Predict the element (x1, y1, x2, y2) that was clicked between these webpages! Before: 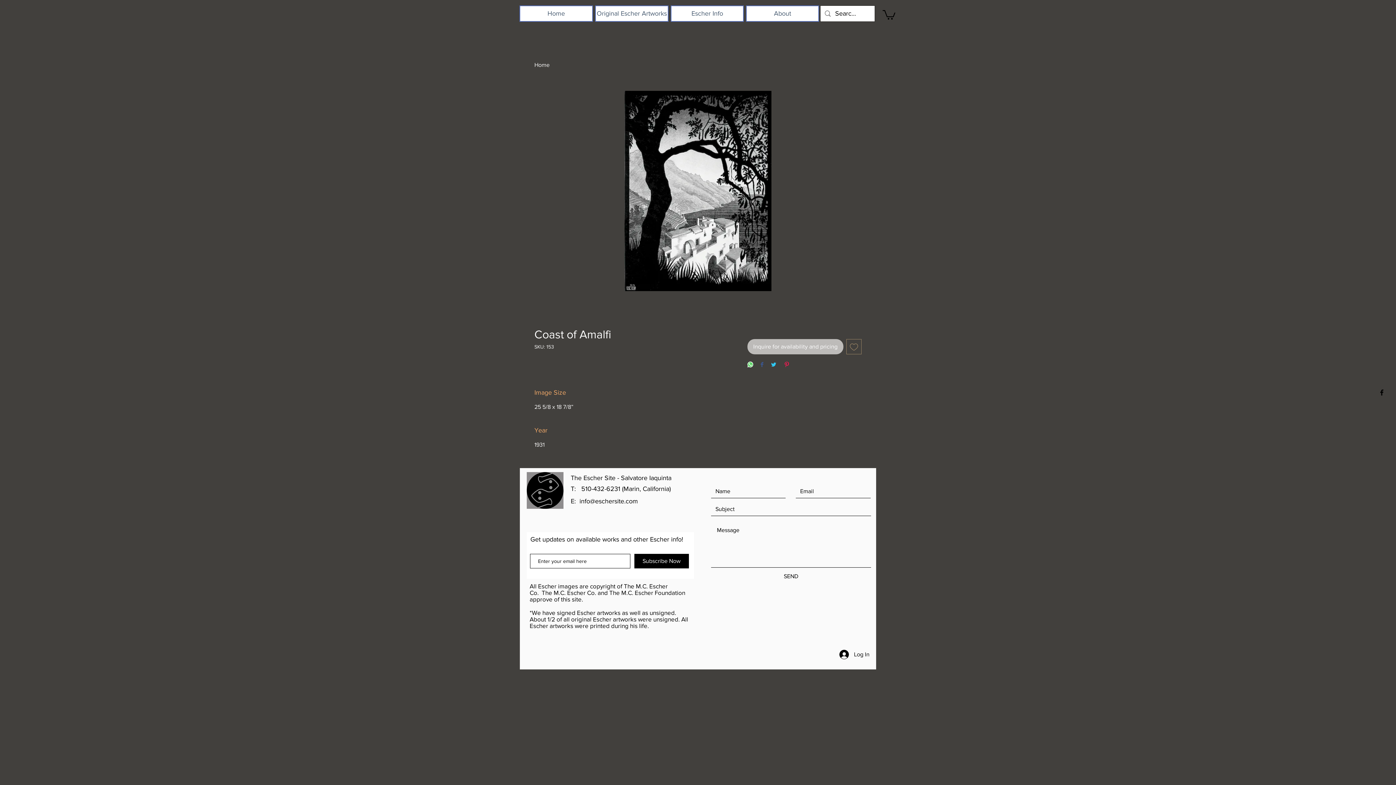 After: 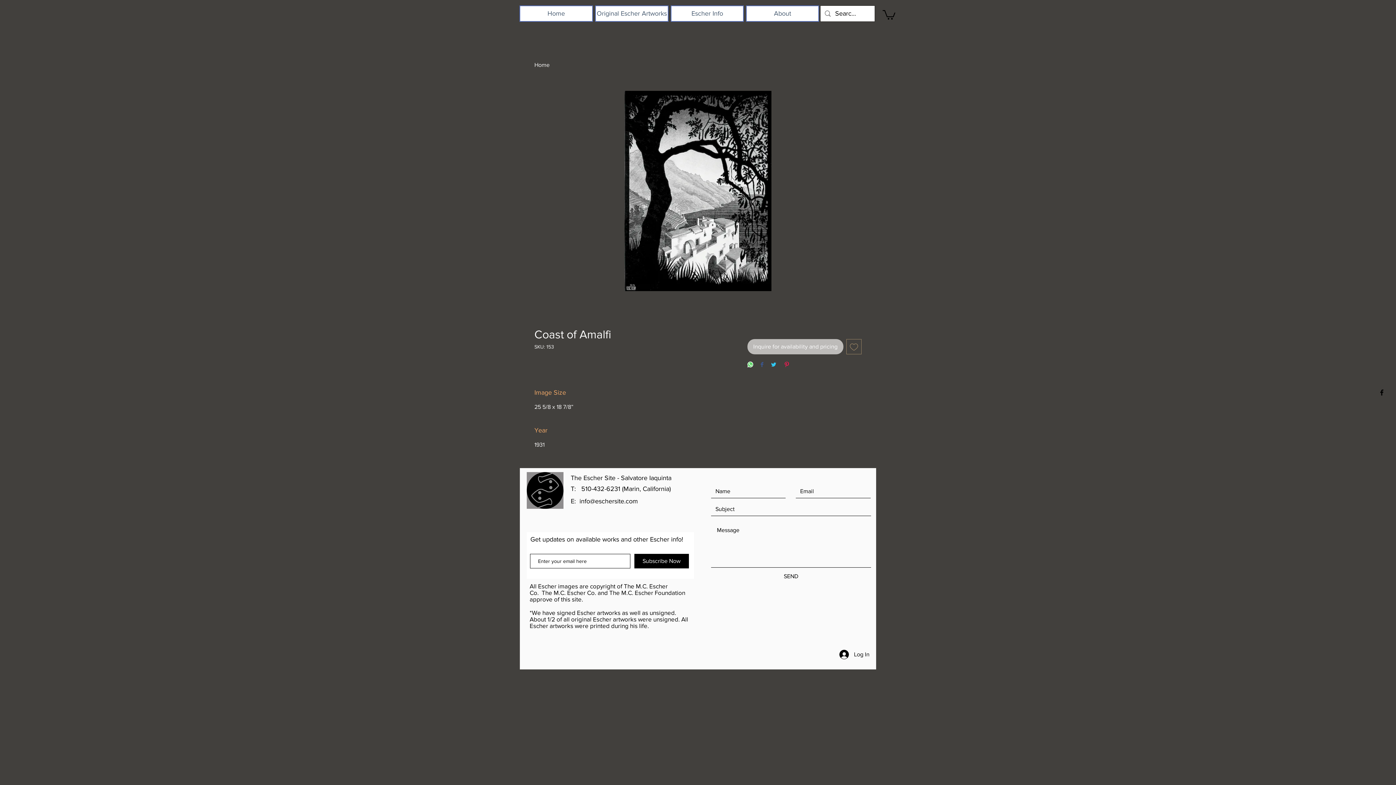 Action: bbox: (846, 339, 861, 354) label: Add to Wishlist